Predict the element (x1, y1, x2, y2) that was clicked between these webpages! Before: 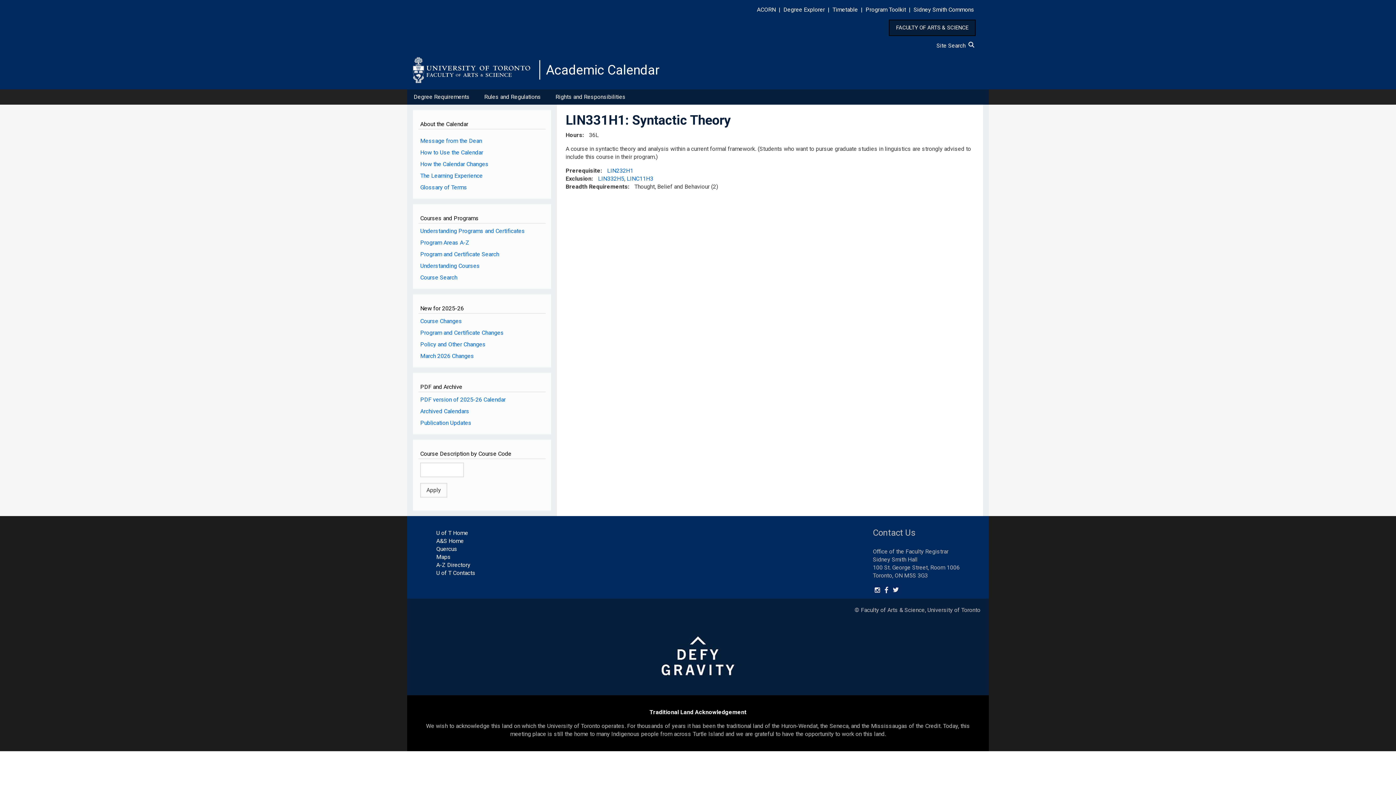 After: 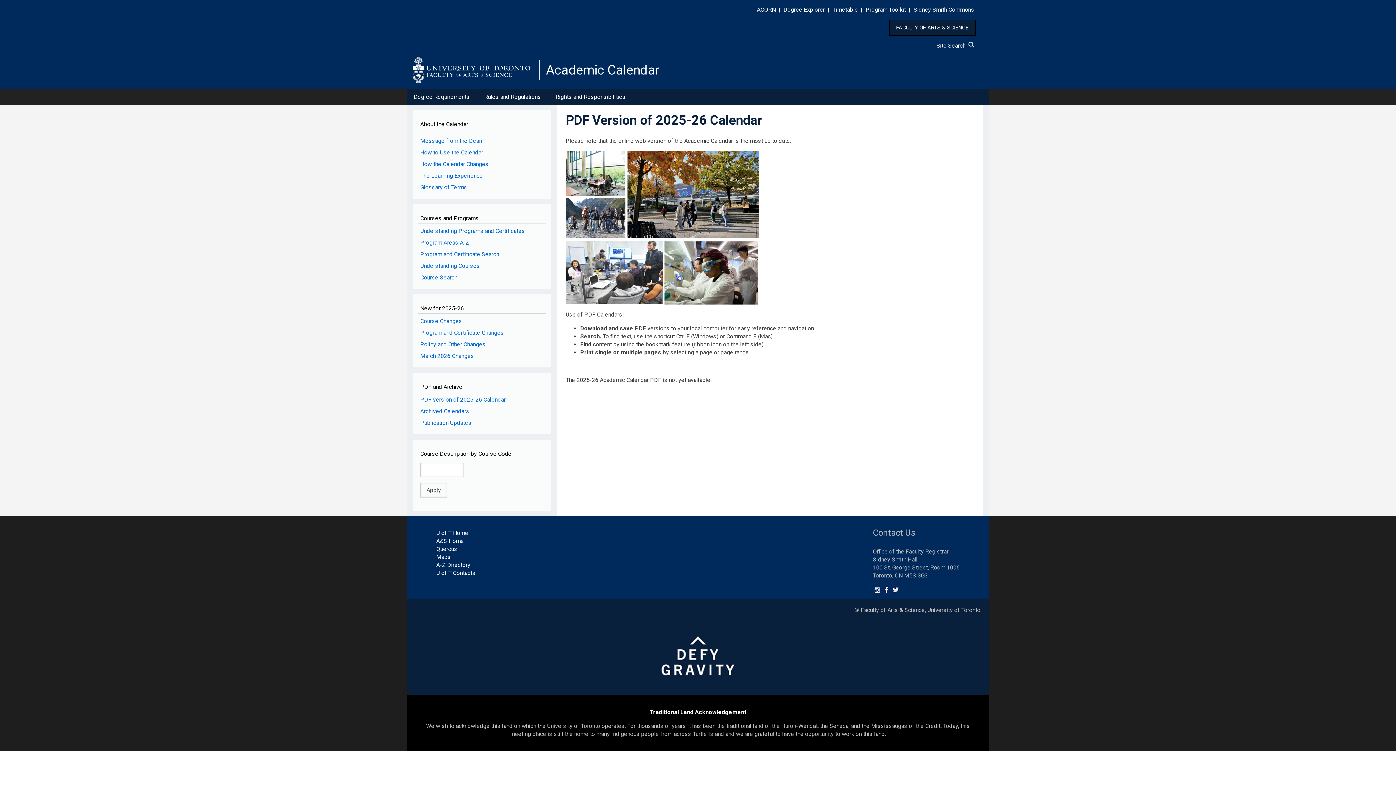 Action: label: PDF version of 2025-26 Calendar bbox: (420, 396, 505, 403)